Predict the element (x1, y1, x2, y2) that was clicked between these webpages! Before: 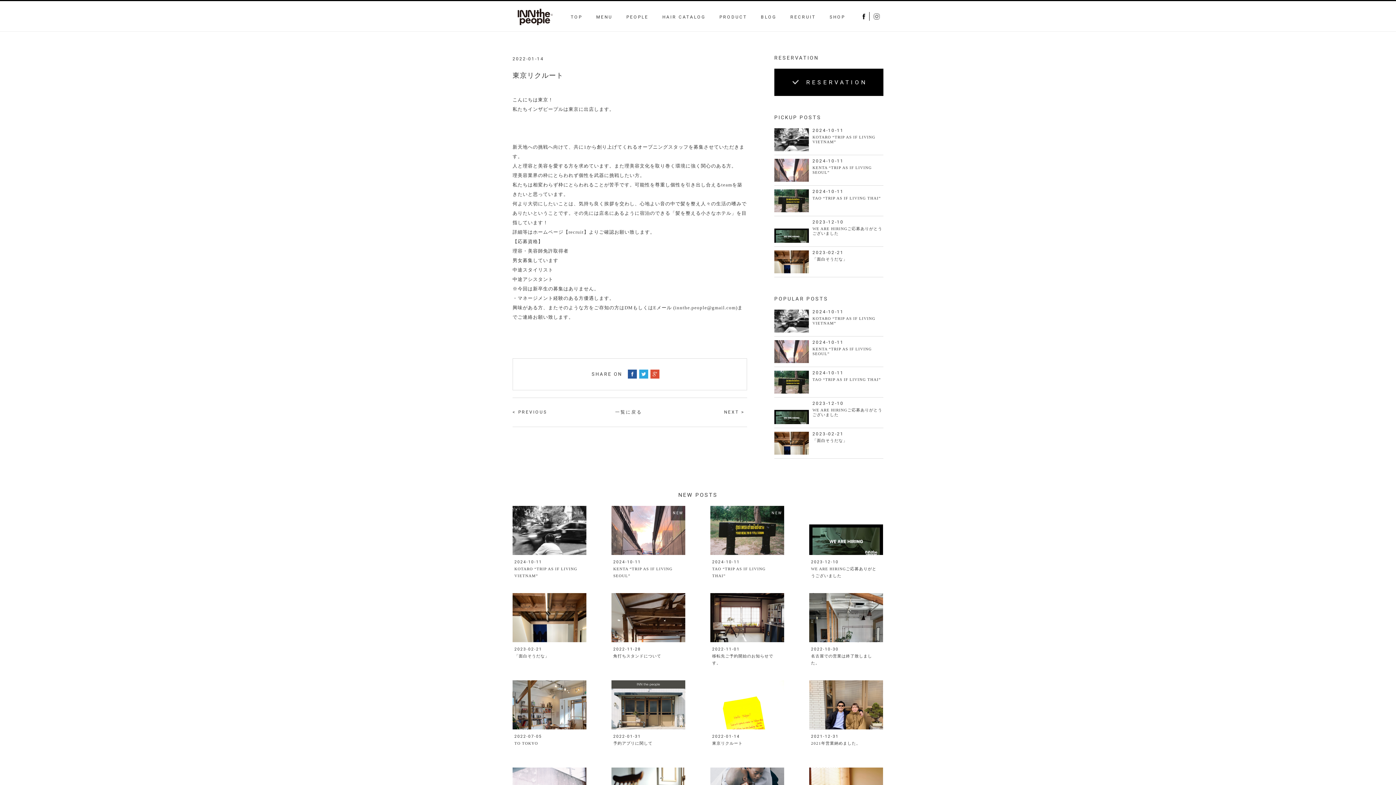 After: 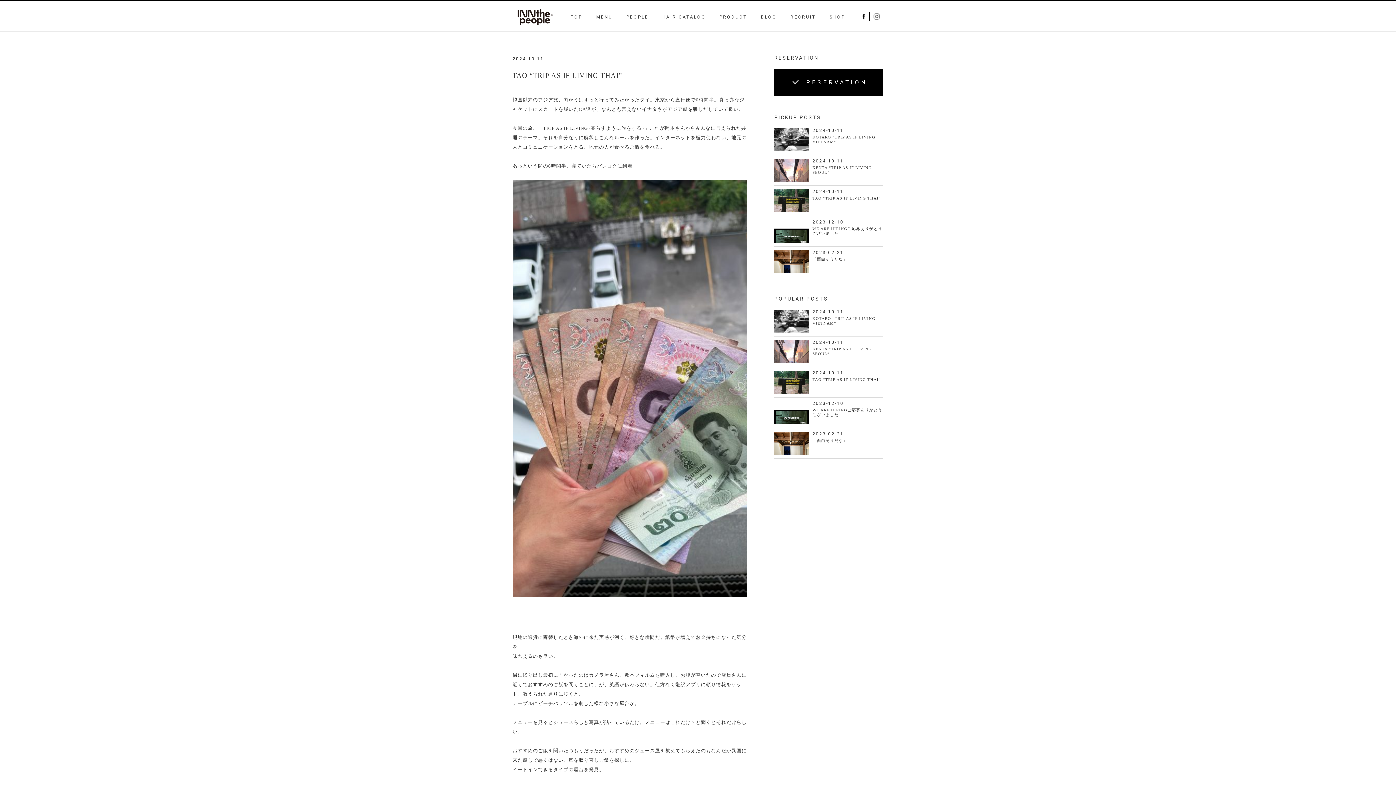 Action: bbox: (774, 370, 883, 397) label: 2024-10-11
TAO “TRIP AS IF LIVING THAI”